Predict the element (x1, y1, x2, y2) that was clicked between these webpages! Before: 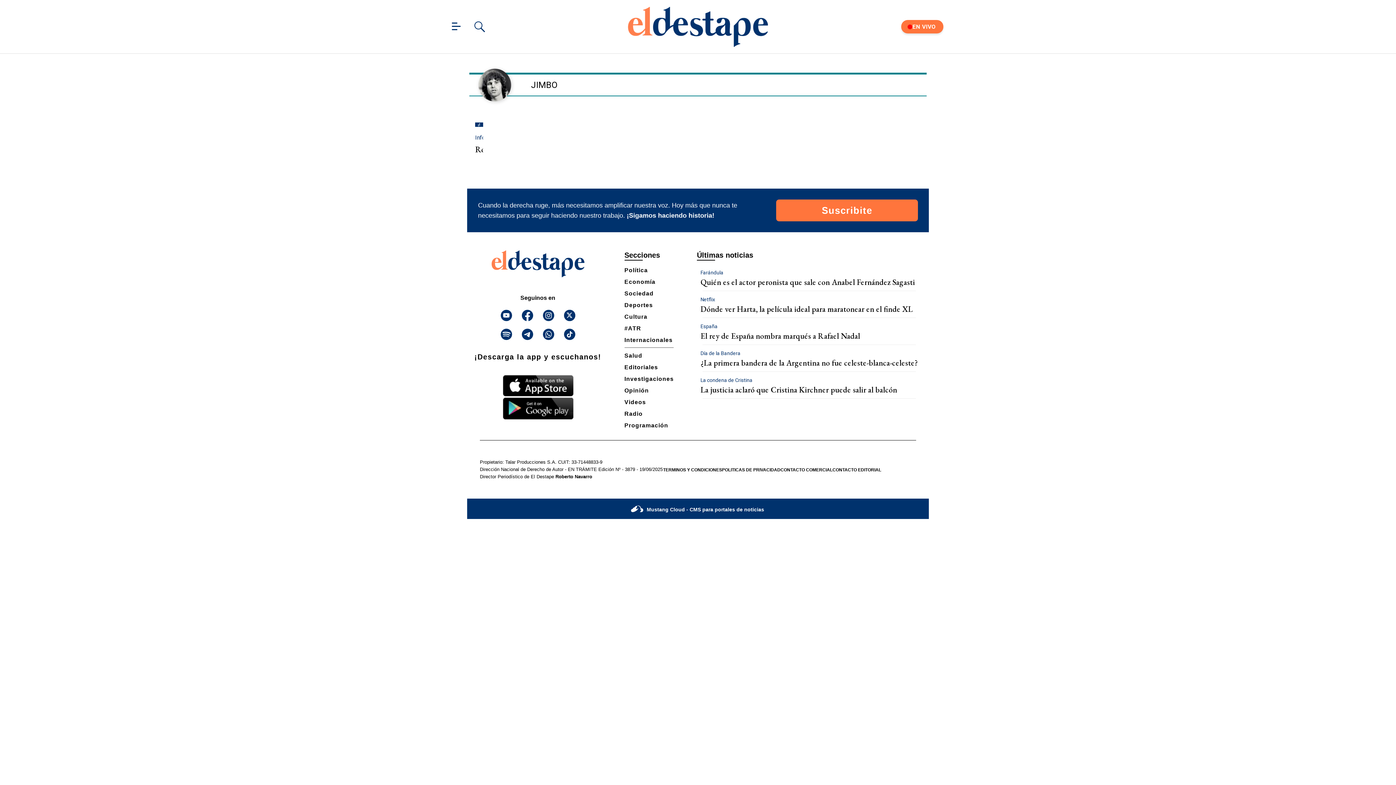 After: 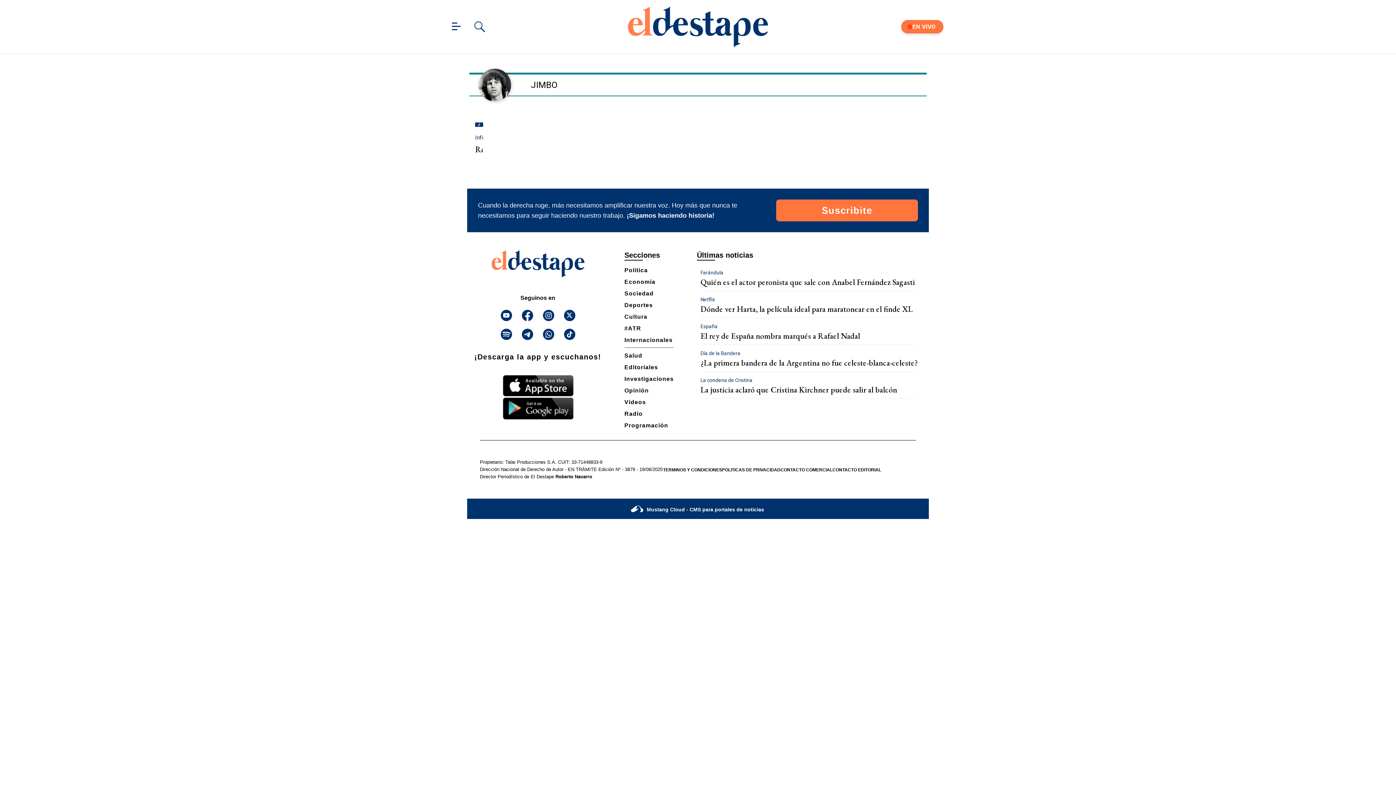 Action: bbox: (531, 80, 557, 90) label: JIMBO